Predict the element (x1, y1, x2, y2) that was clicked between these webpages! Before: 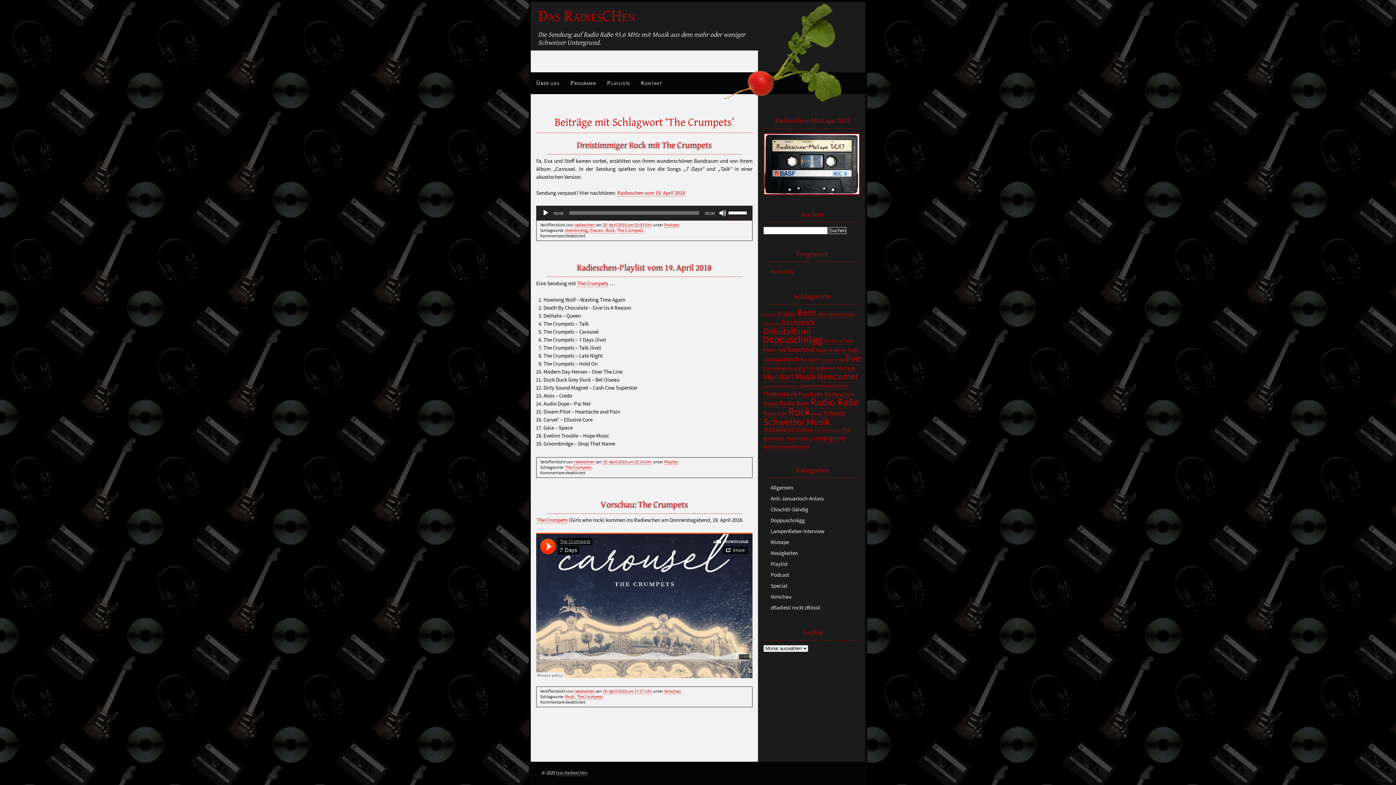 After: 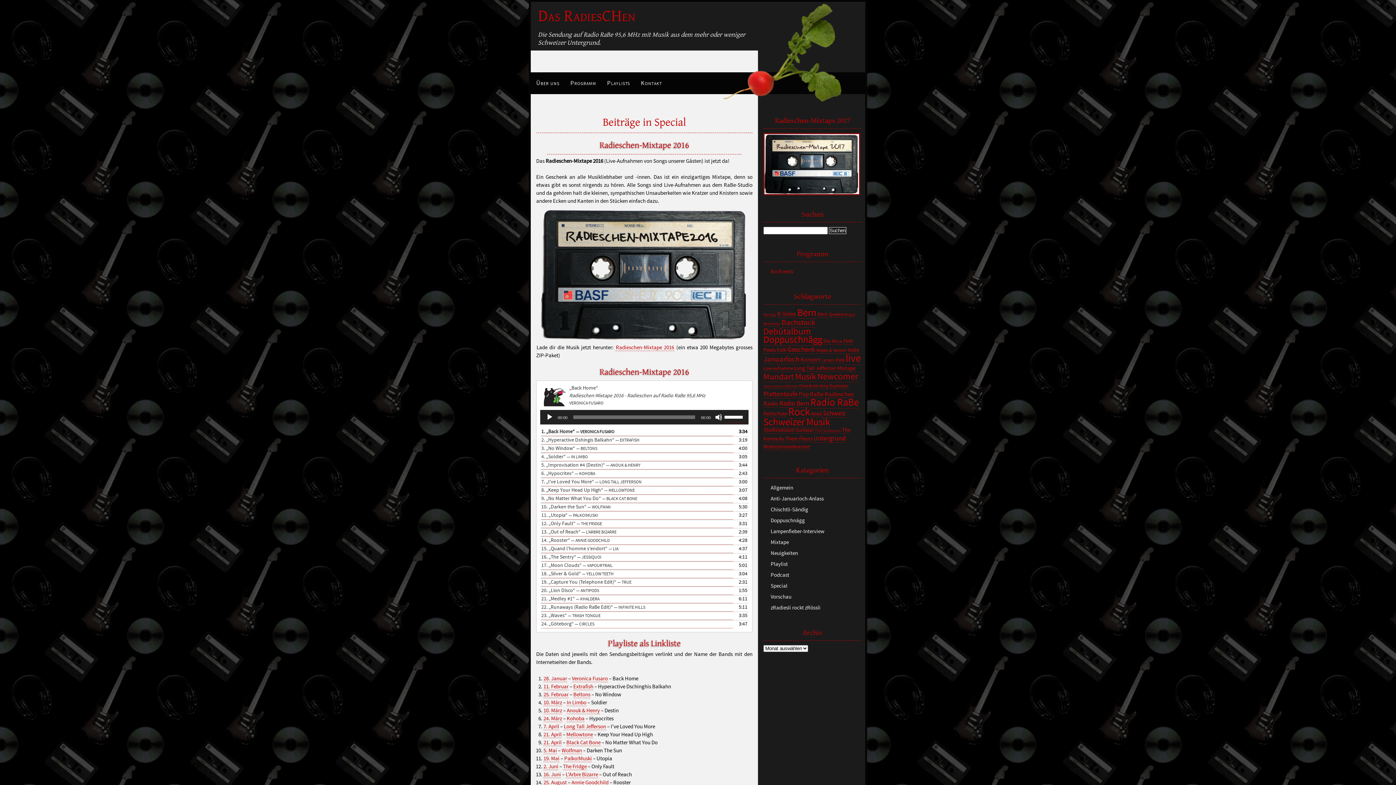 Action: label: Special bbox: (770, 583, 787, 589)